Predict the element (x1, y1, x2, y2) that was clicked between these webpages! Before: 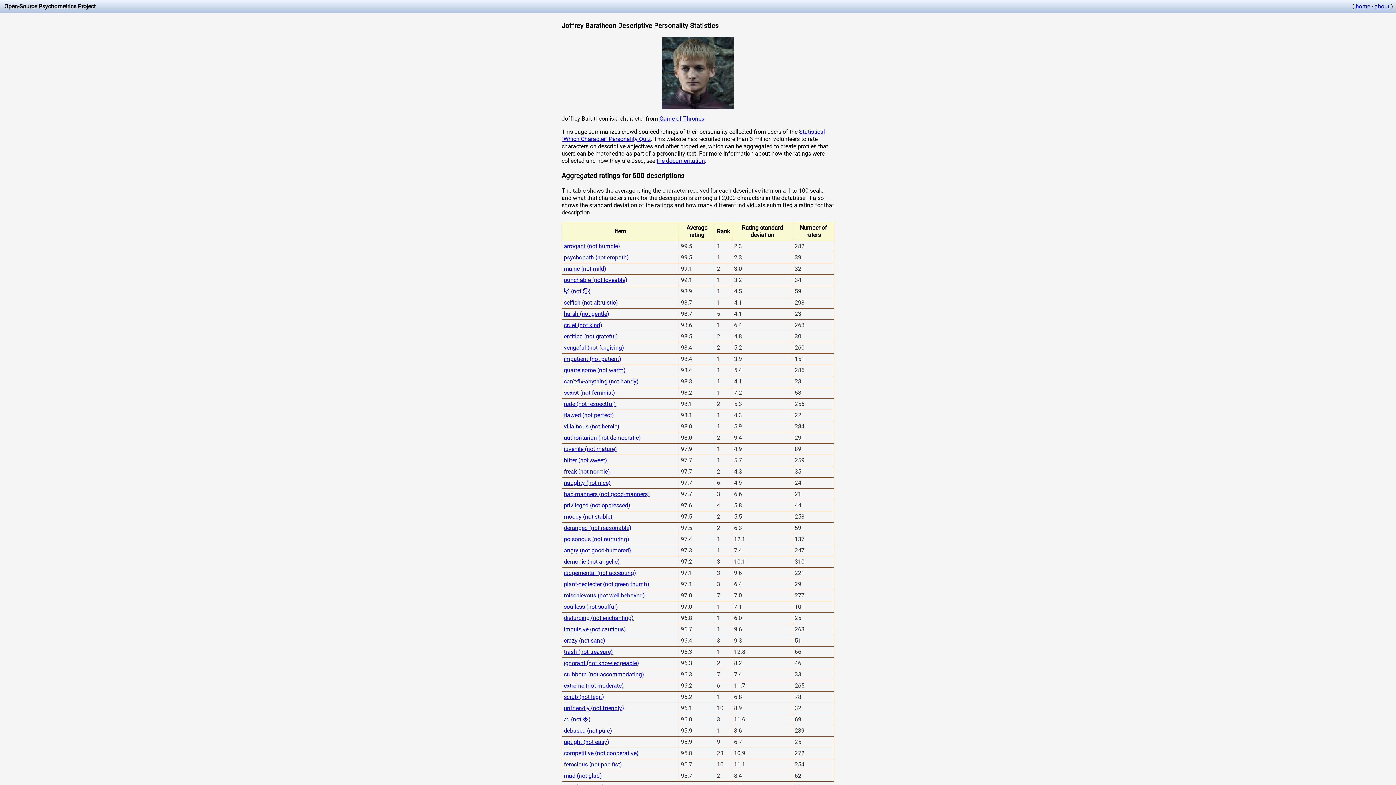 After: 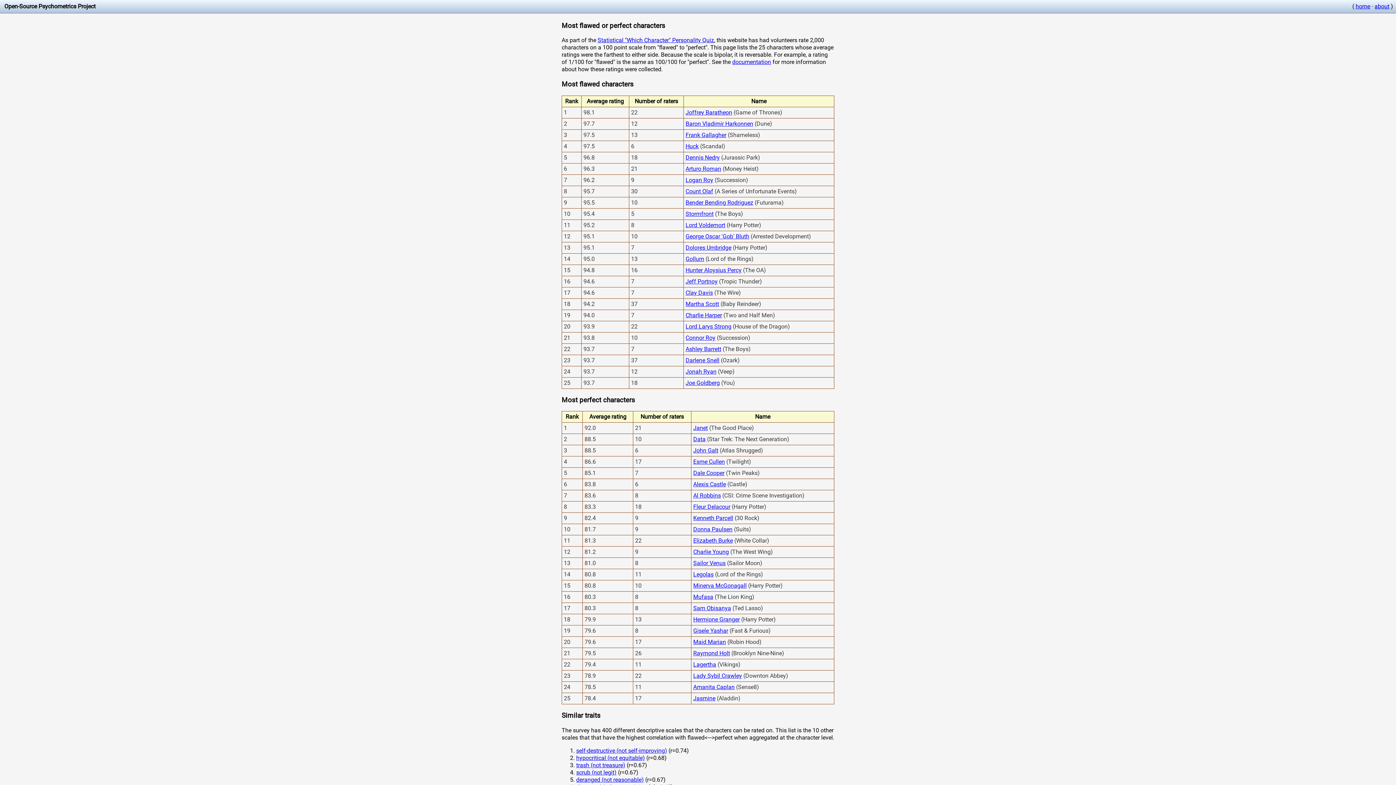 Action: bbox: (564, 411, 614, 418) label: flawed (not perfect)